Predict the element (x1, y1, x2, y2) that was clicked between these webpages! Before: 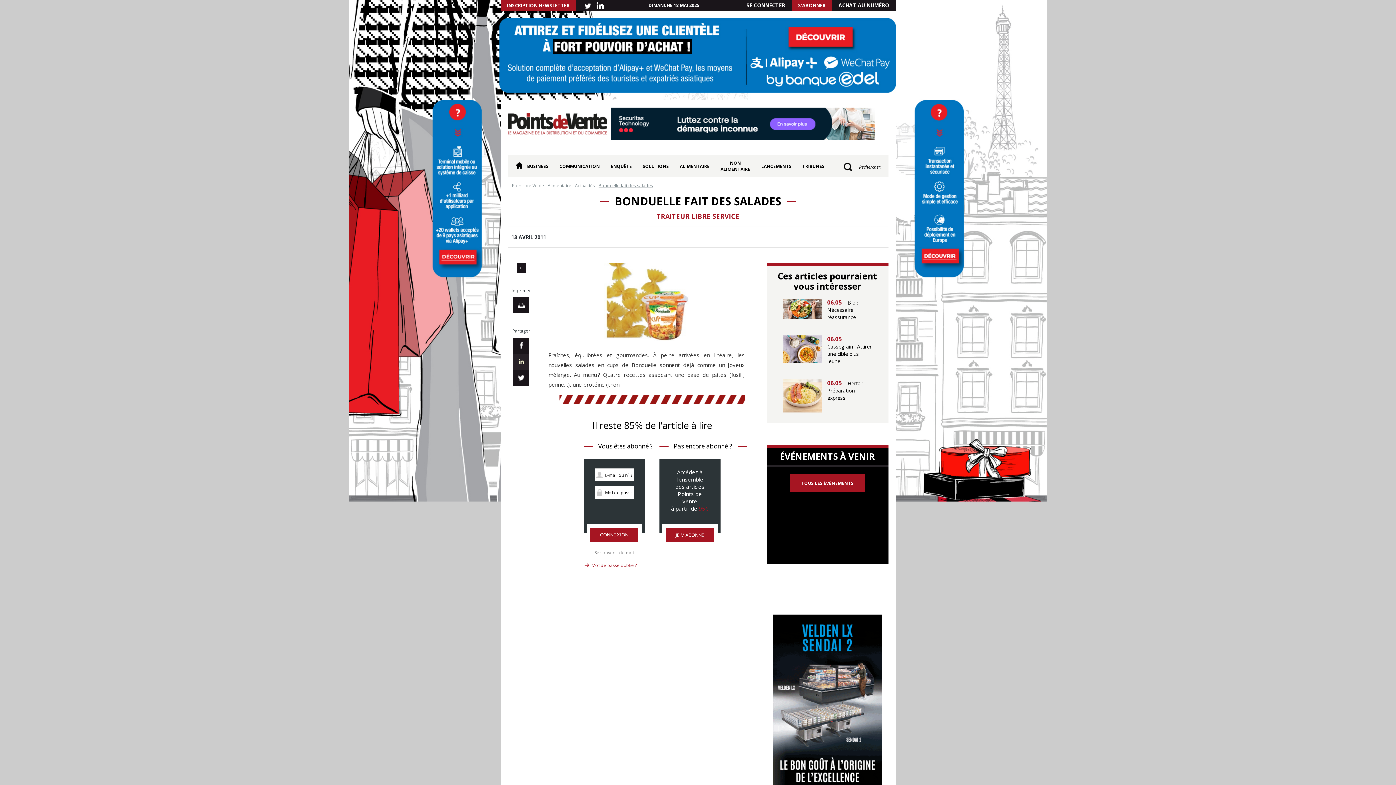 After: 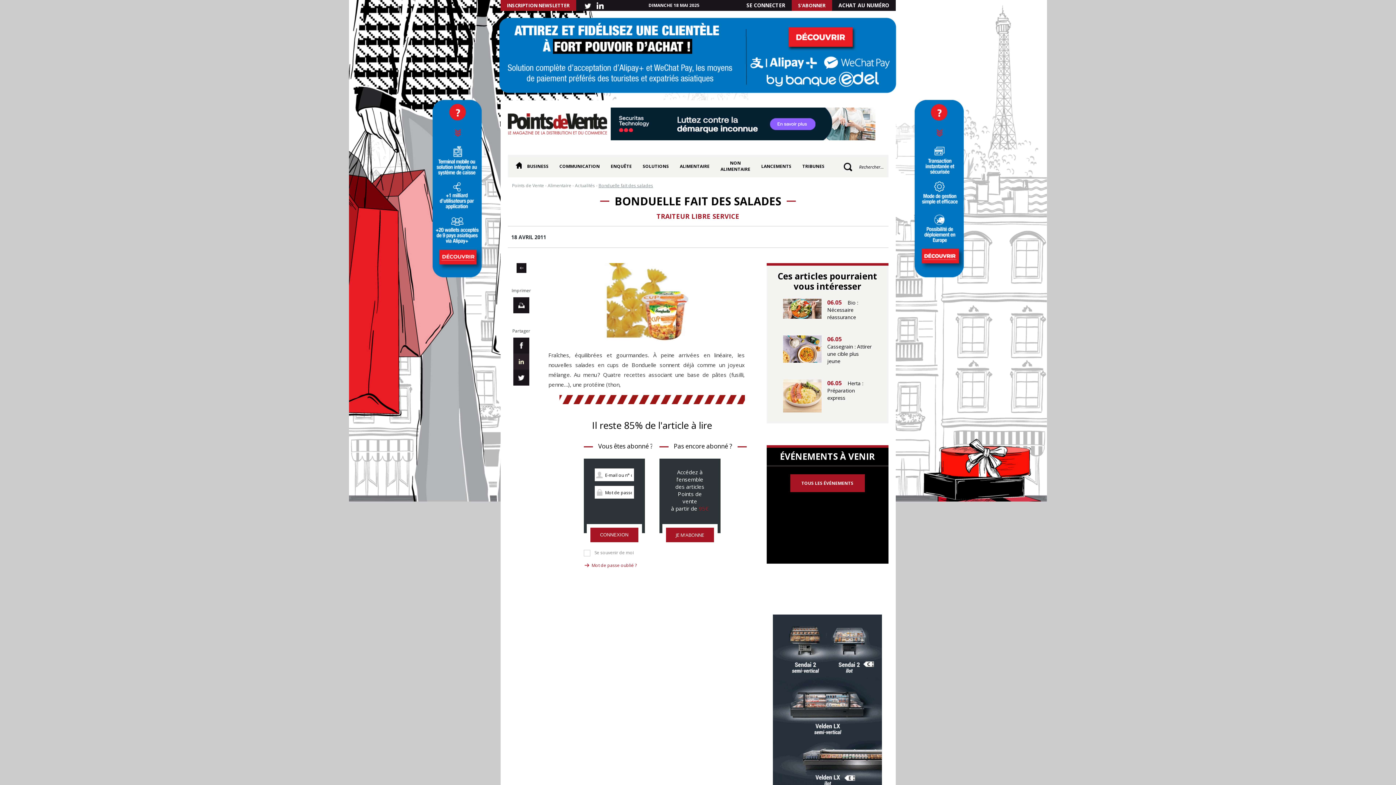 Action: bbox: (581, 1, 594, 10)